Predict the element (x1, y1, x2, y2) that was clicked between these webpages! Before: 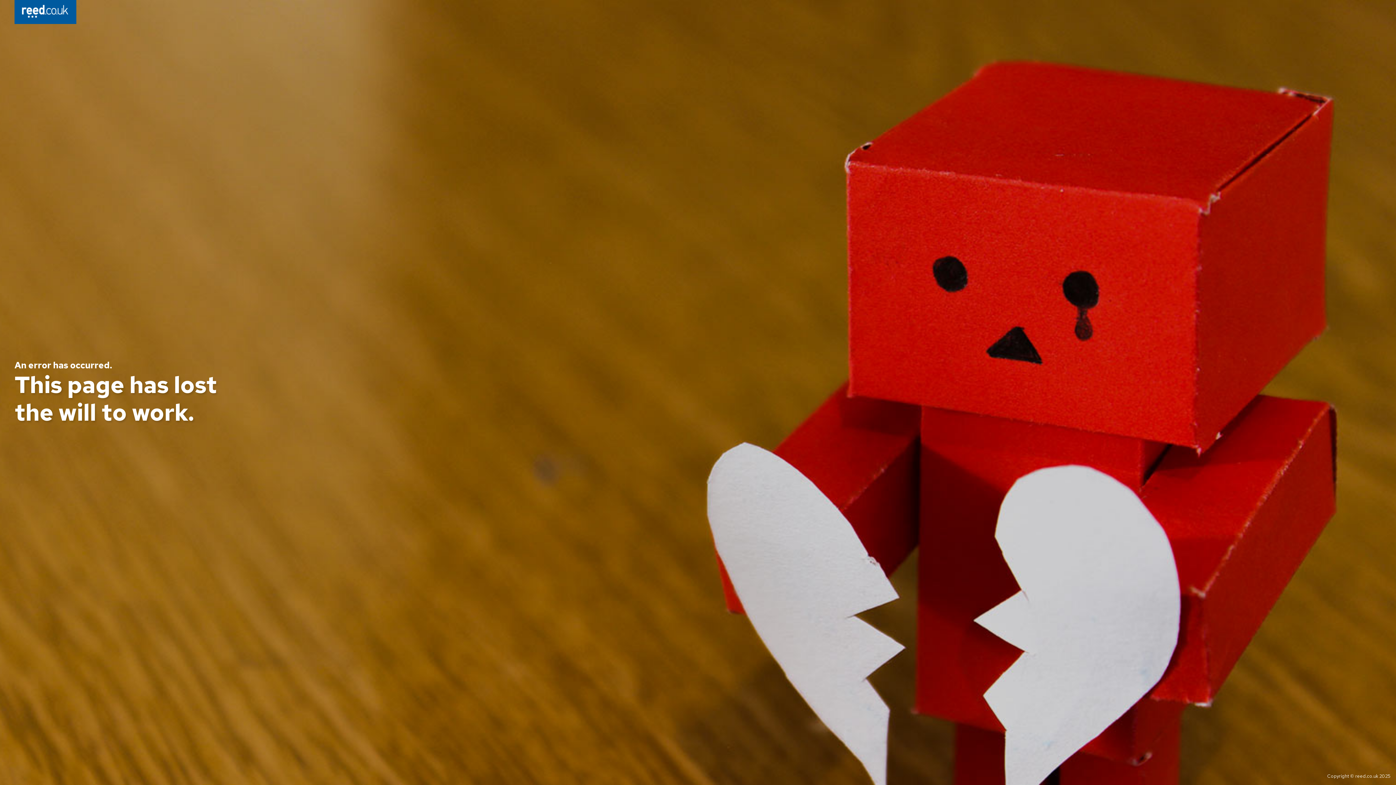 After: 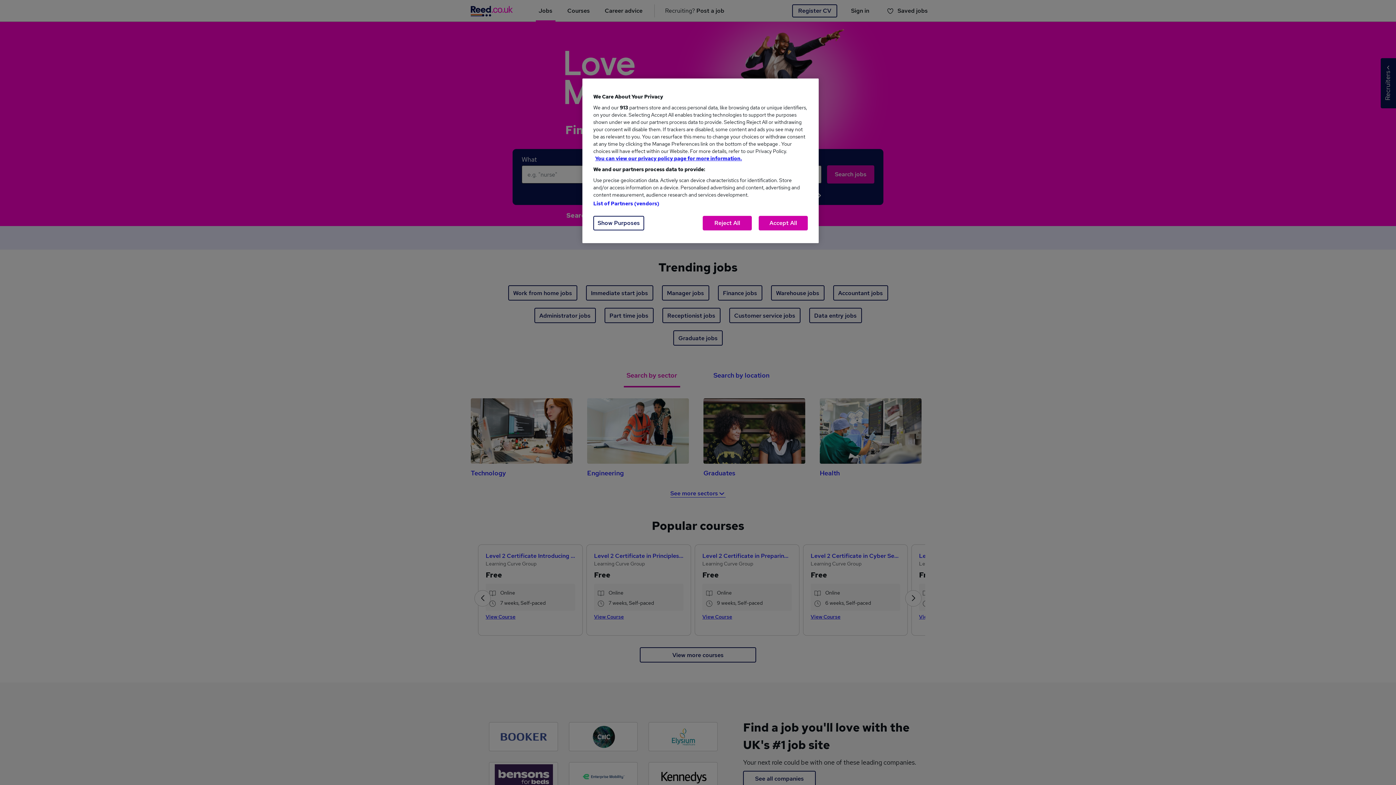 Action: bbox: (14, 0, 76, 26)